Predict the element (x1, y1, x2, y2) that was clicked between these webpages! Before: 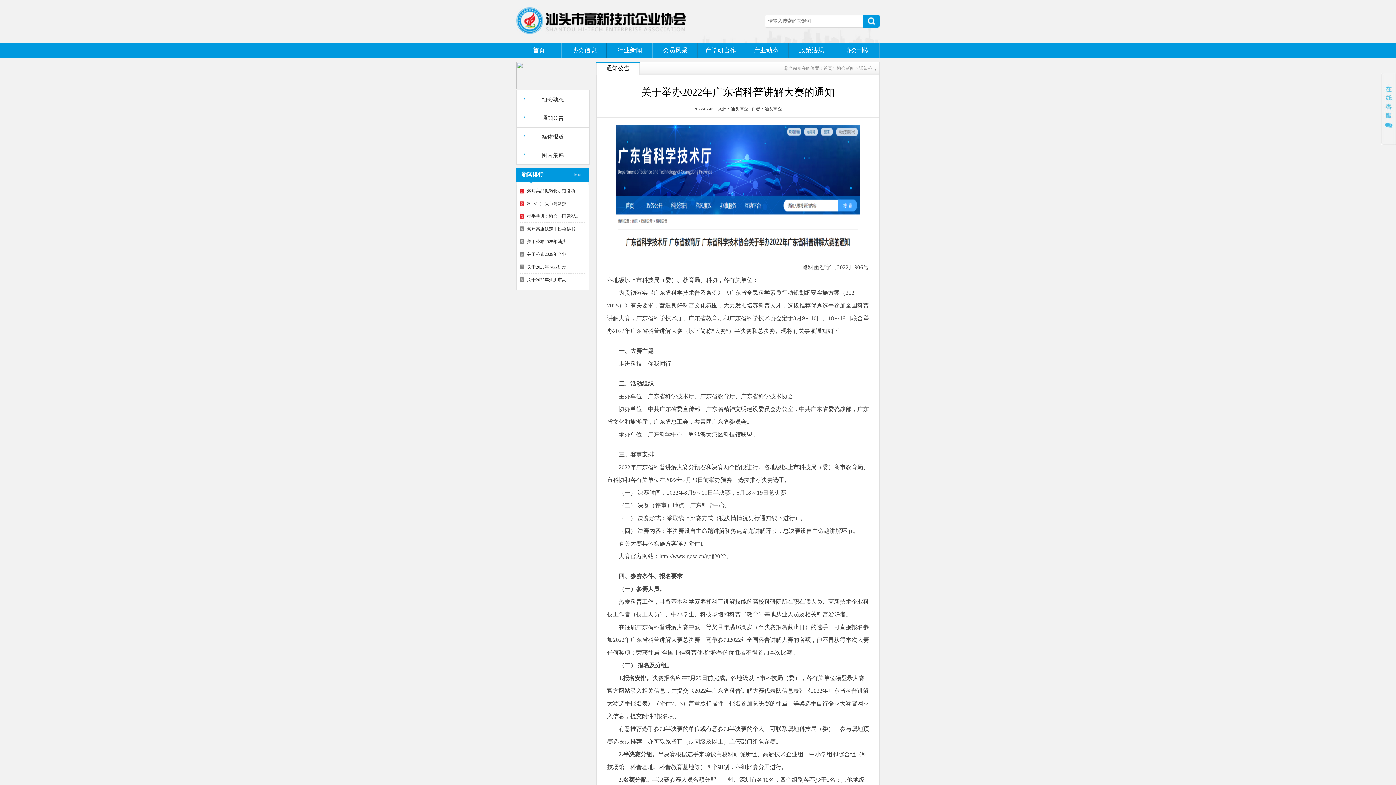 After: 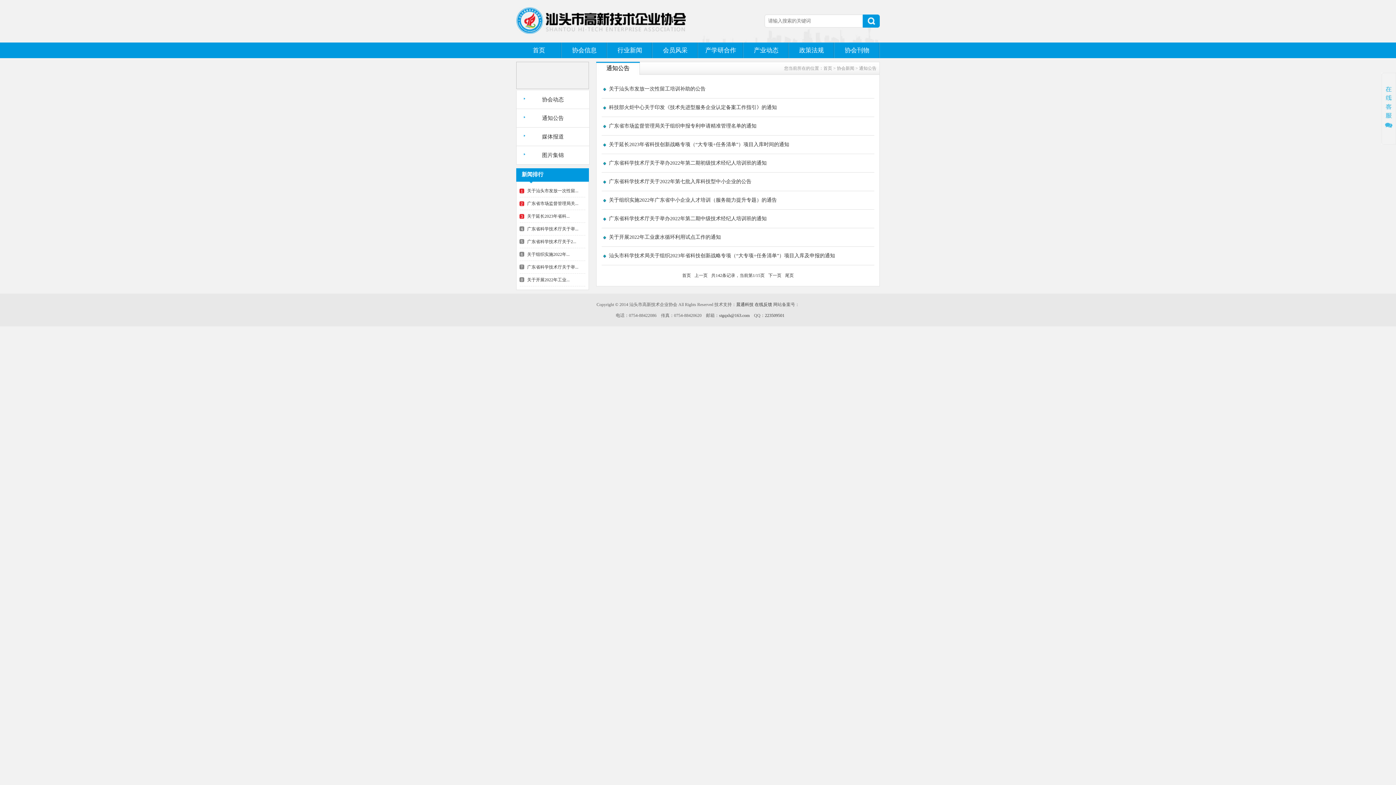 Action: bbox: (542, 115, 564, 121) label: 通知公告